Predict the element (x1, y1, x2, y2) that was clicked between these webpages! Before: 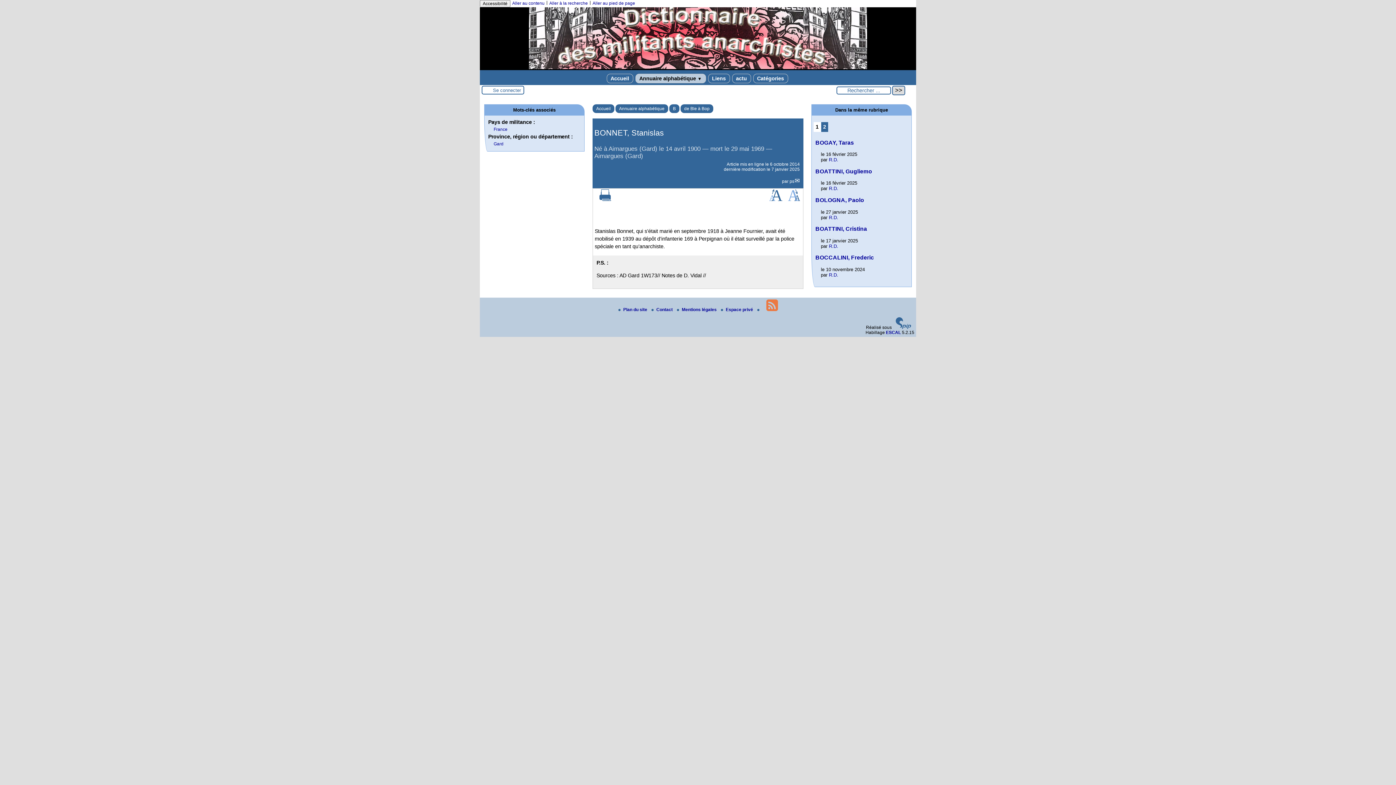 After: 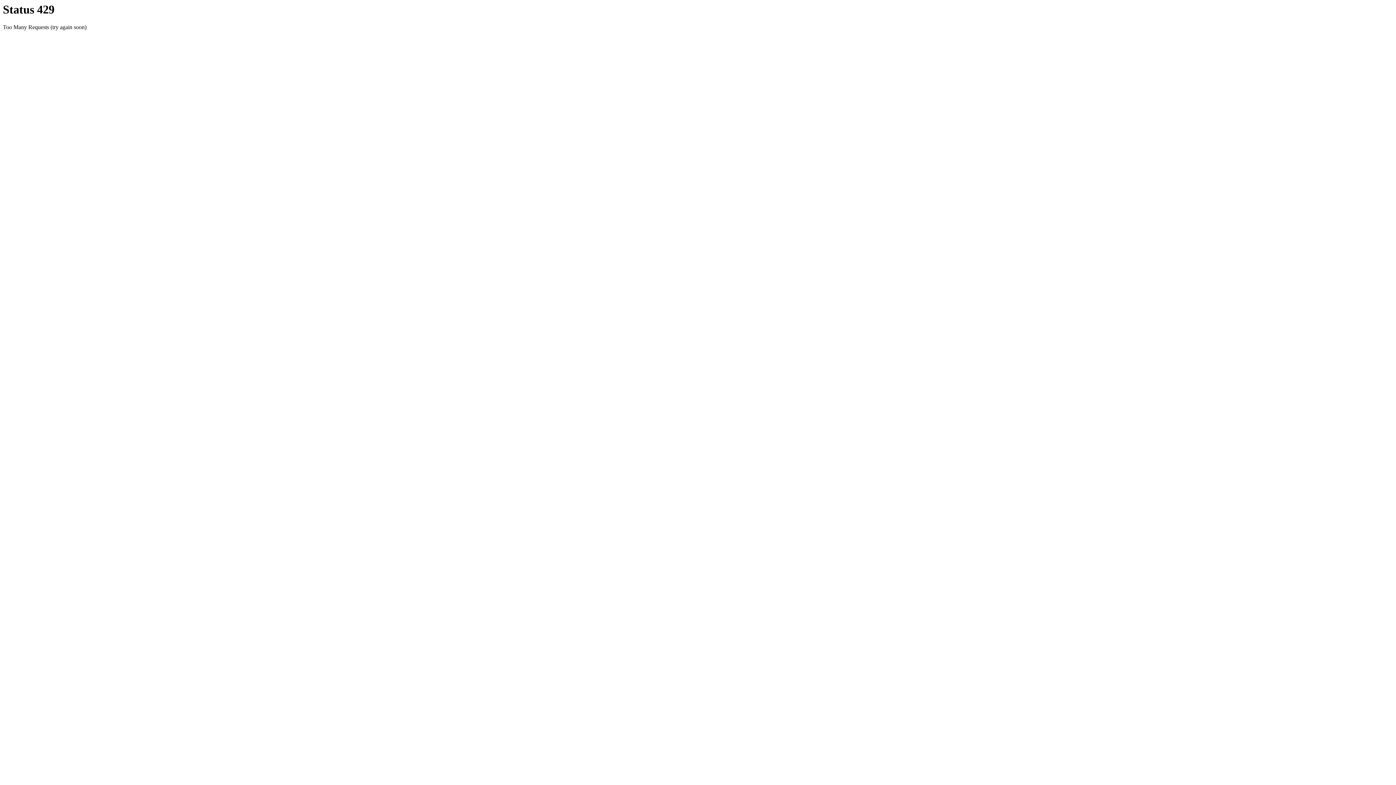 Action: label: Espace privé  bbox: (718, 307, 754, 312)